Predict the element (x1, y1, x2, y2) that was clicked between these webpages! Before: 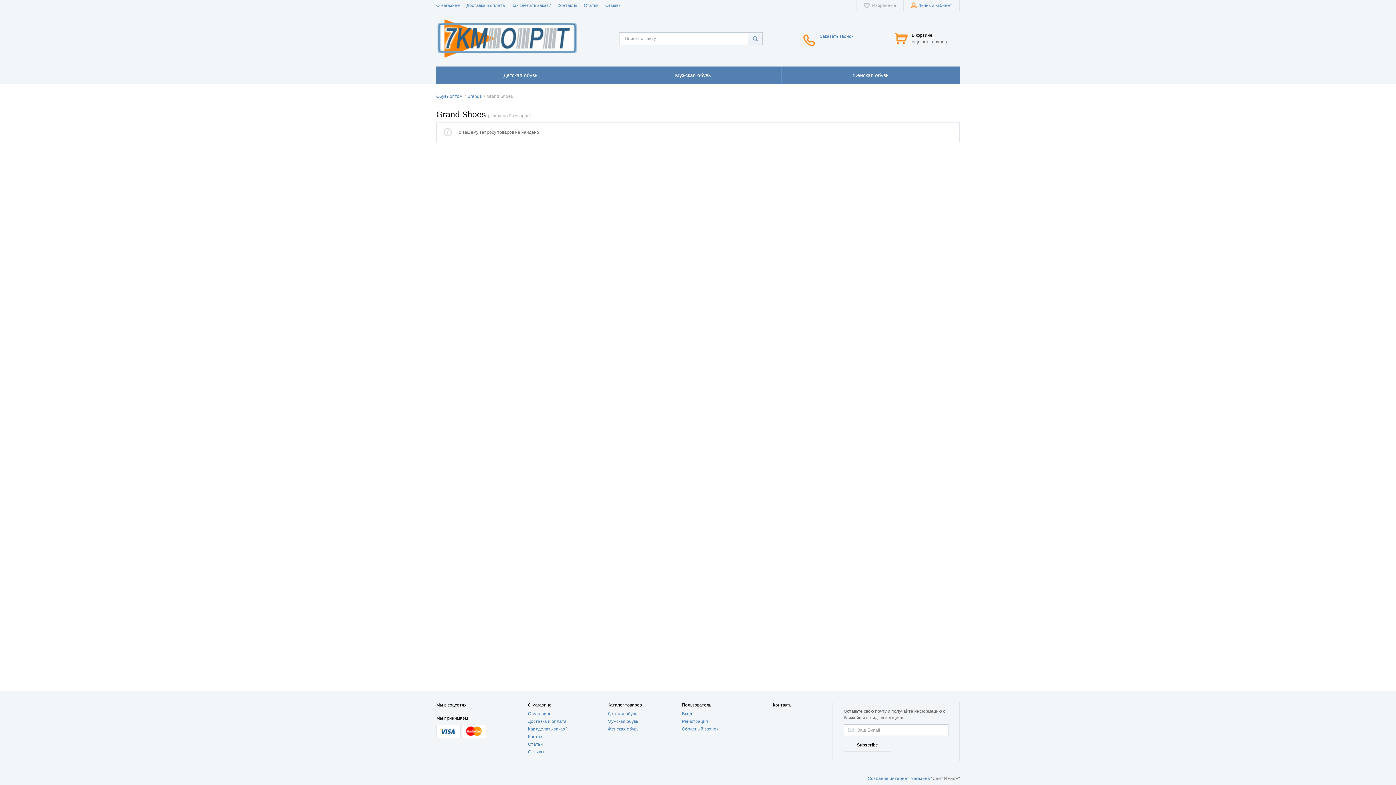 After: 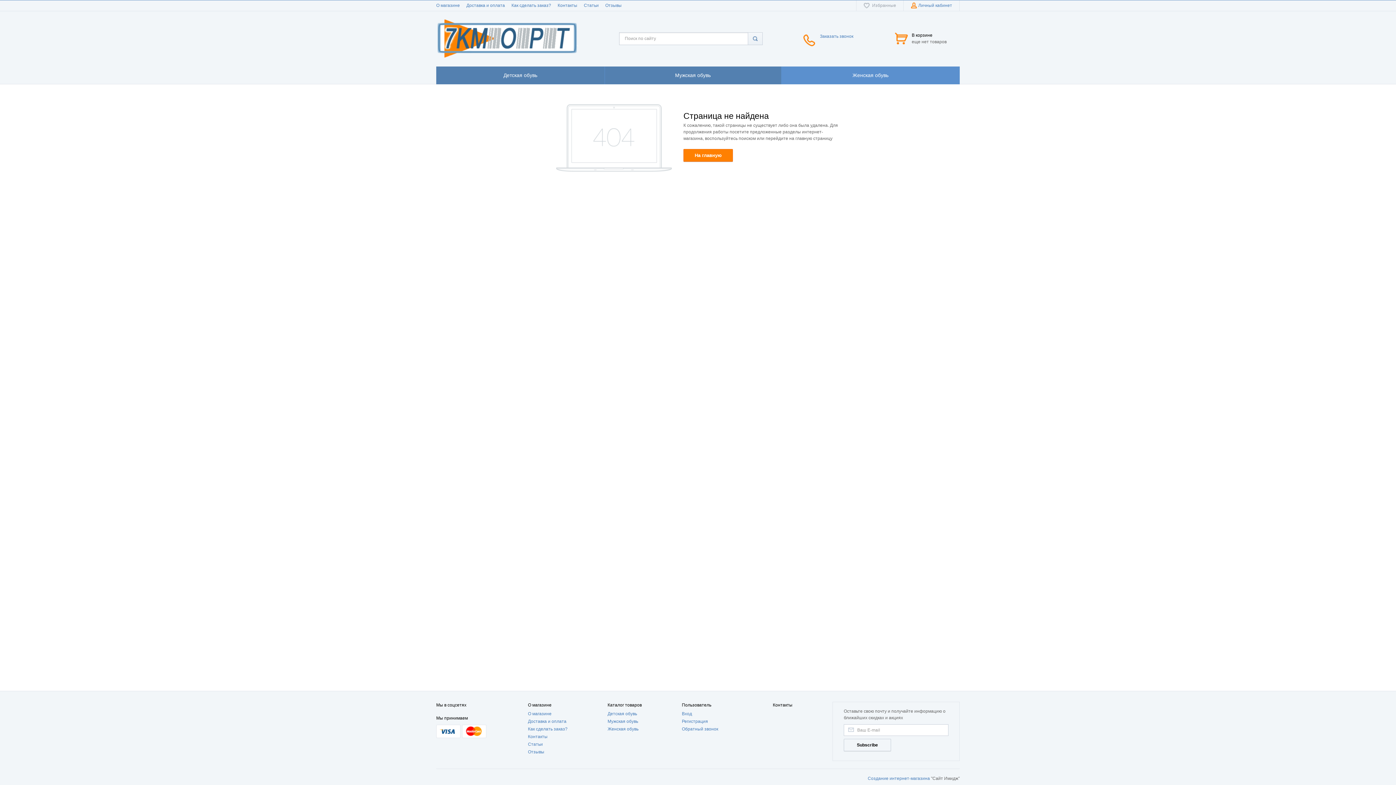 Action: bbox: (607, 726, 638, 732) label: Женская обувь